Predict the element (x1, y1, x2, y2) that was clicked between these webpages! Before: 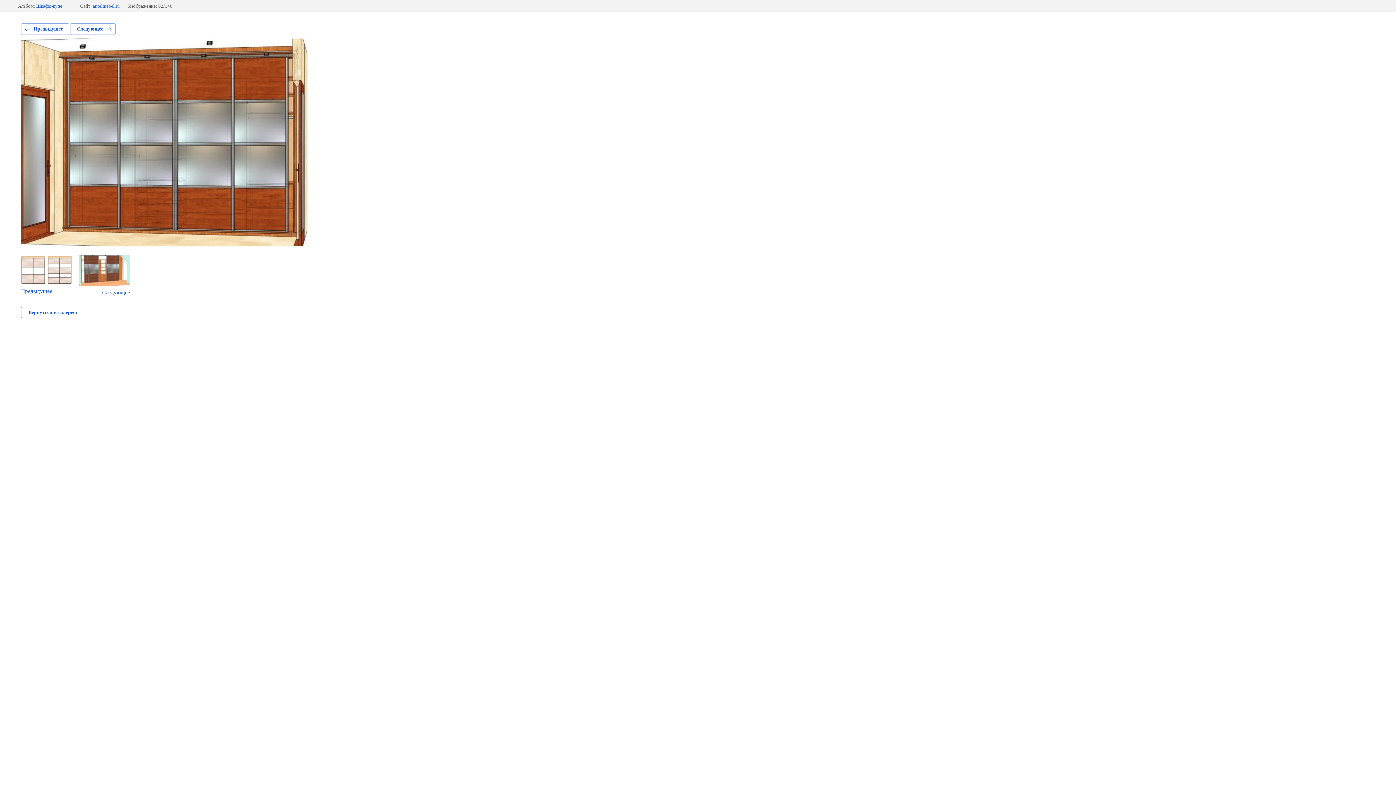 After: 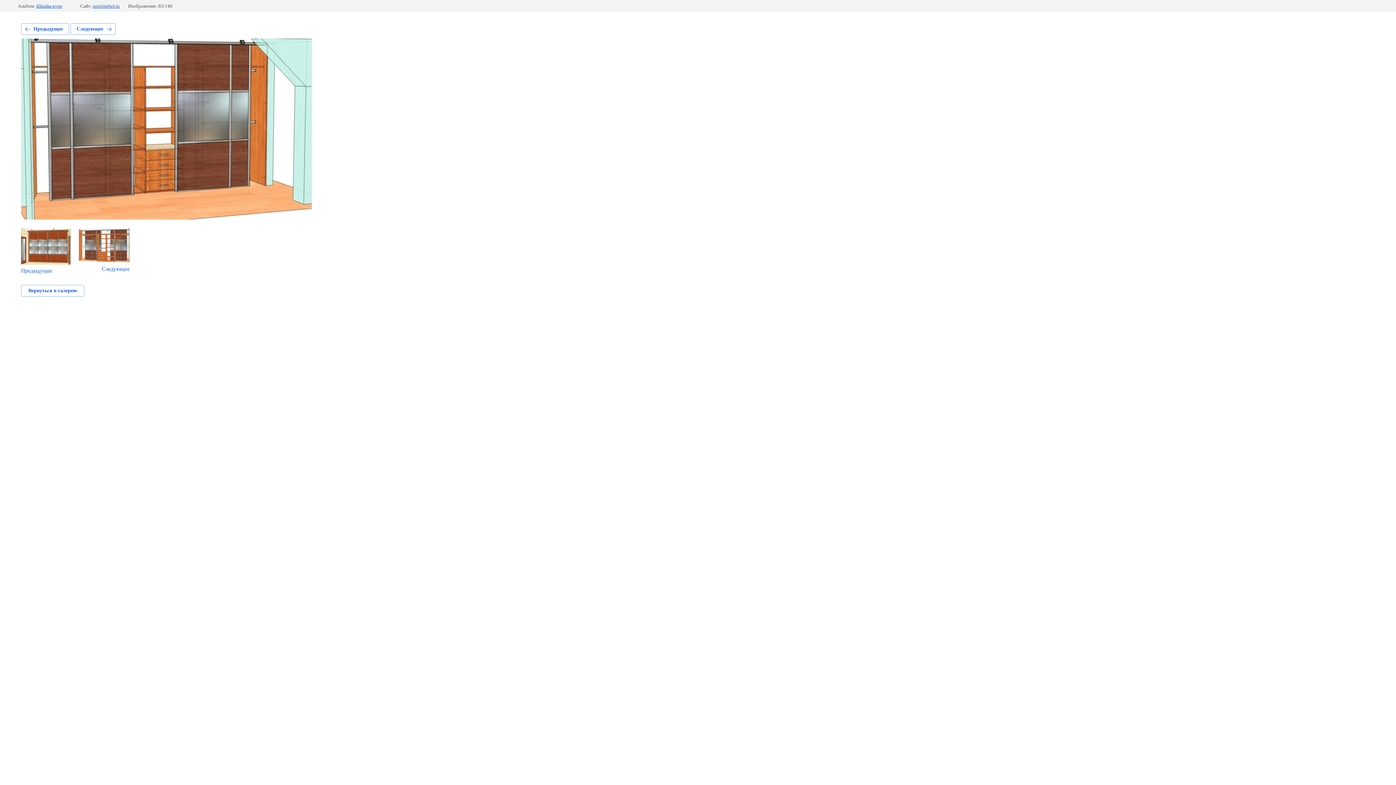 Action: label: Следующее bbox: (79, 254, 130, 296)